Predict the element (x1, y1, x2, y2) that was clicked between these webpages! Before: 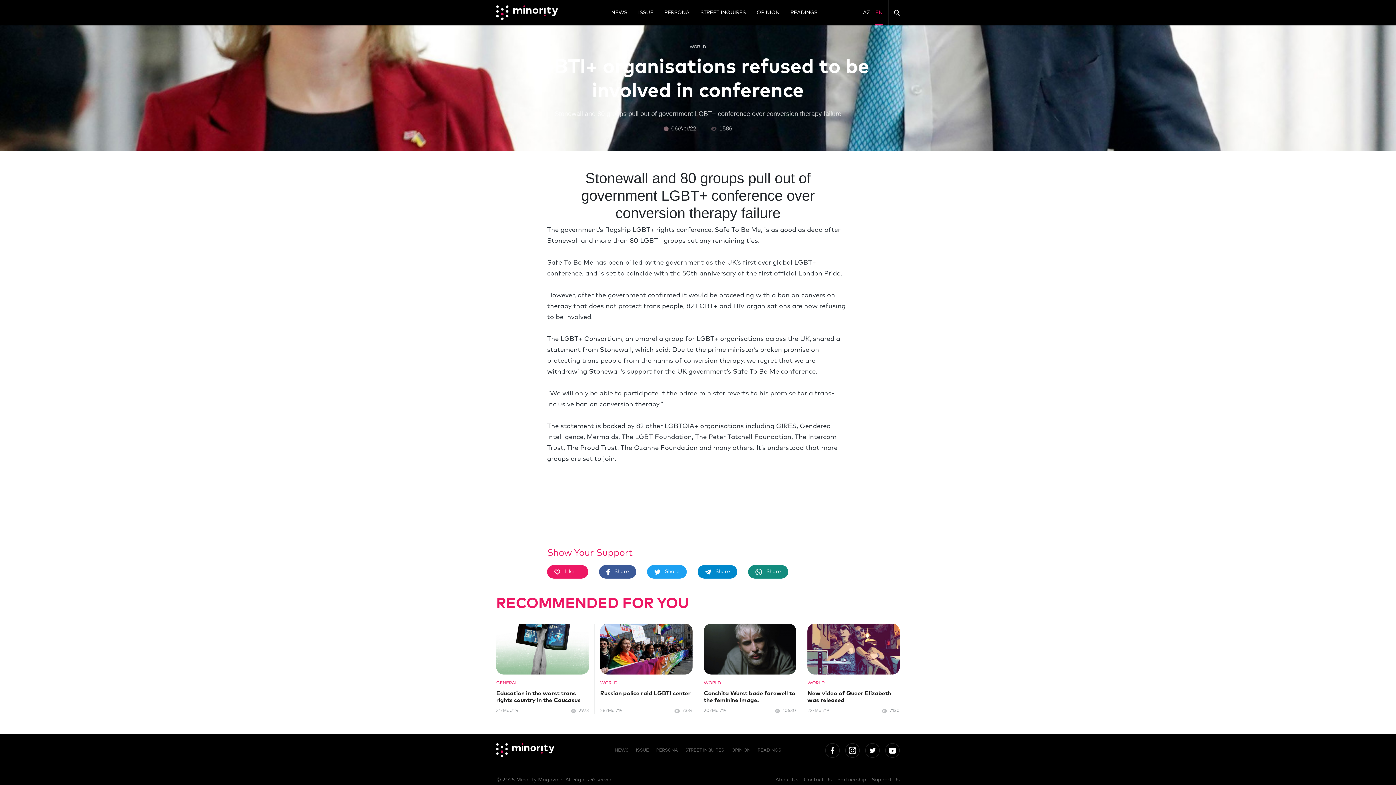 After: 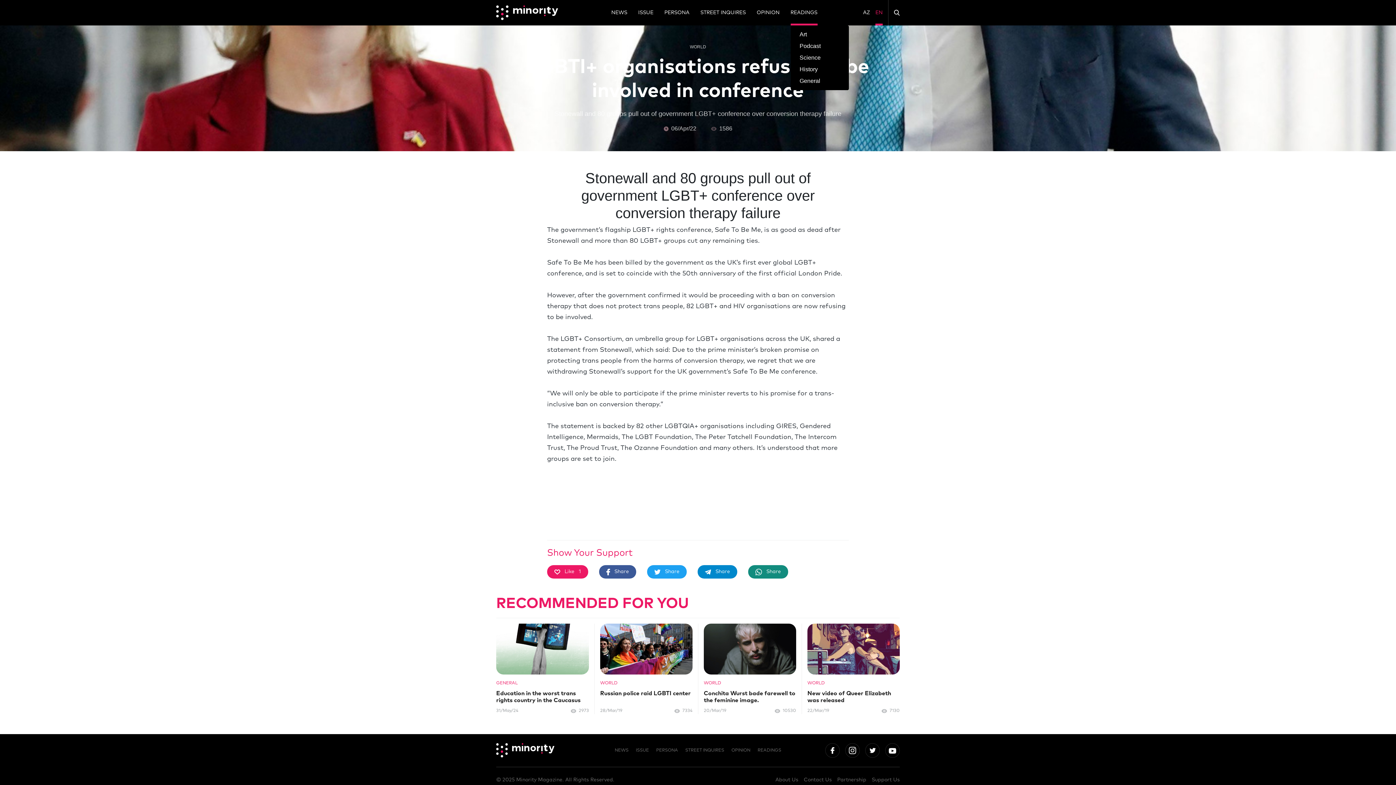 Action: label: READINGS bbox: (790, 0, 817, 25)